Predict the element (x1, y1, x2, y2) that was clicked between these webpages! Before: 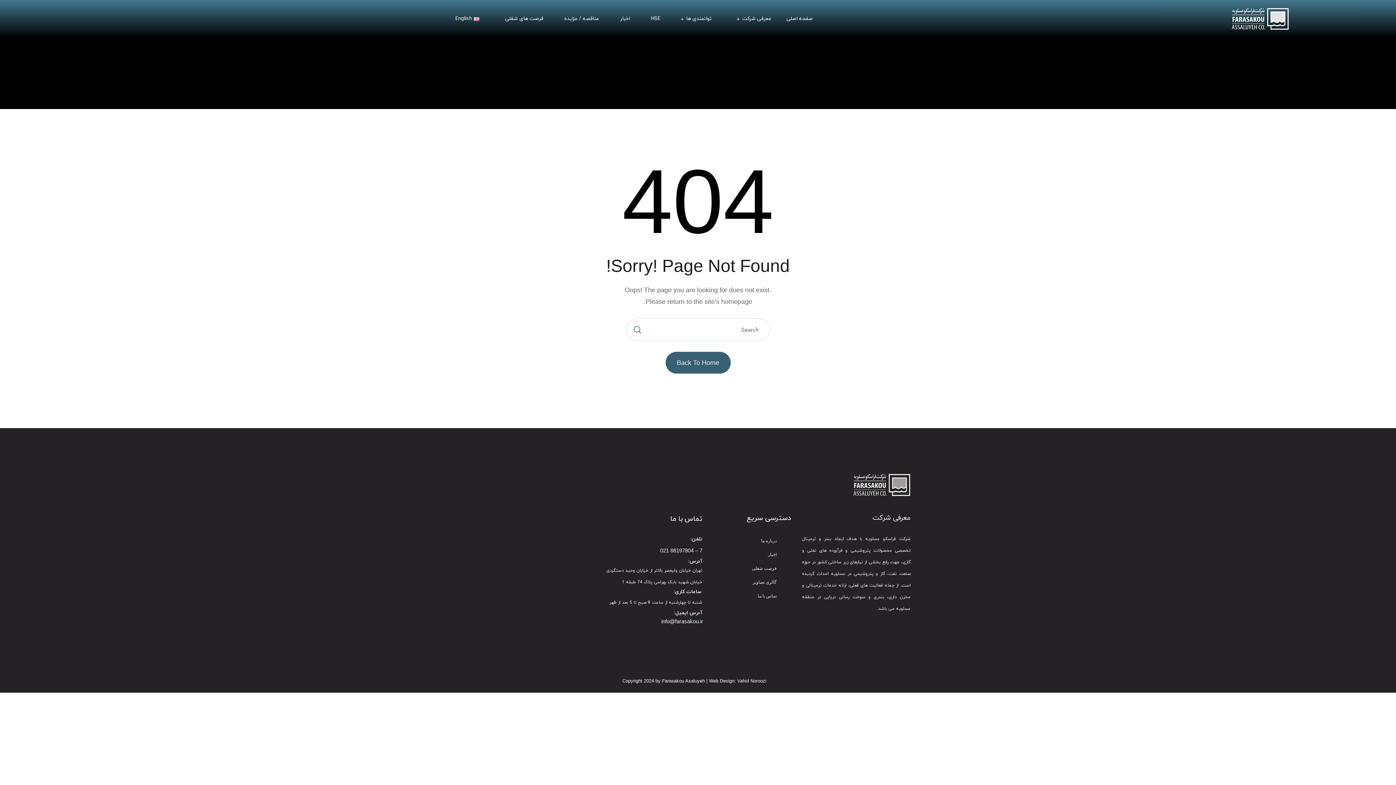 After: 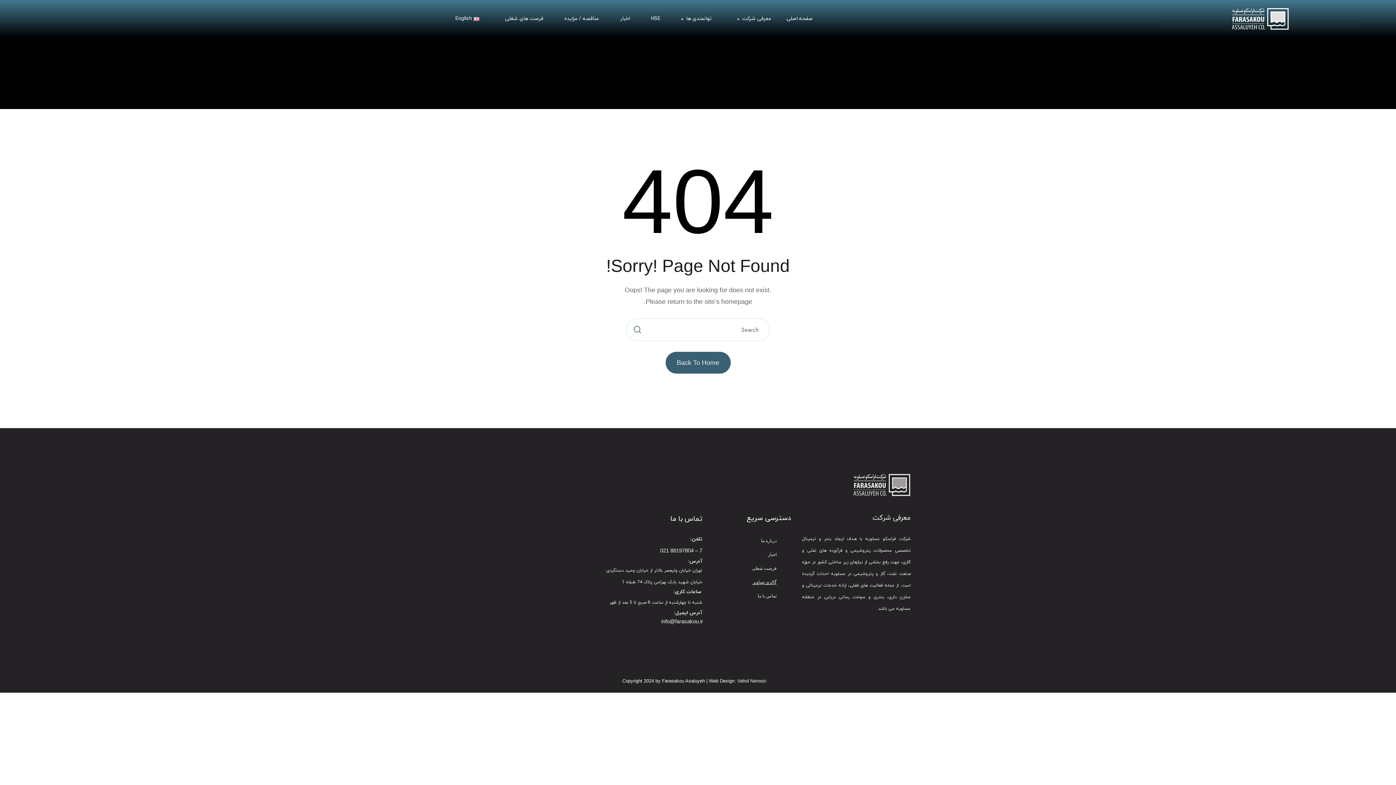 Action: label: گالری تصاویر bbox: (752, 577, 776, 587)